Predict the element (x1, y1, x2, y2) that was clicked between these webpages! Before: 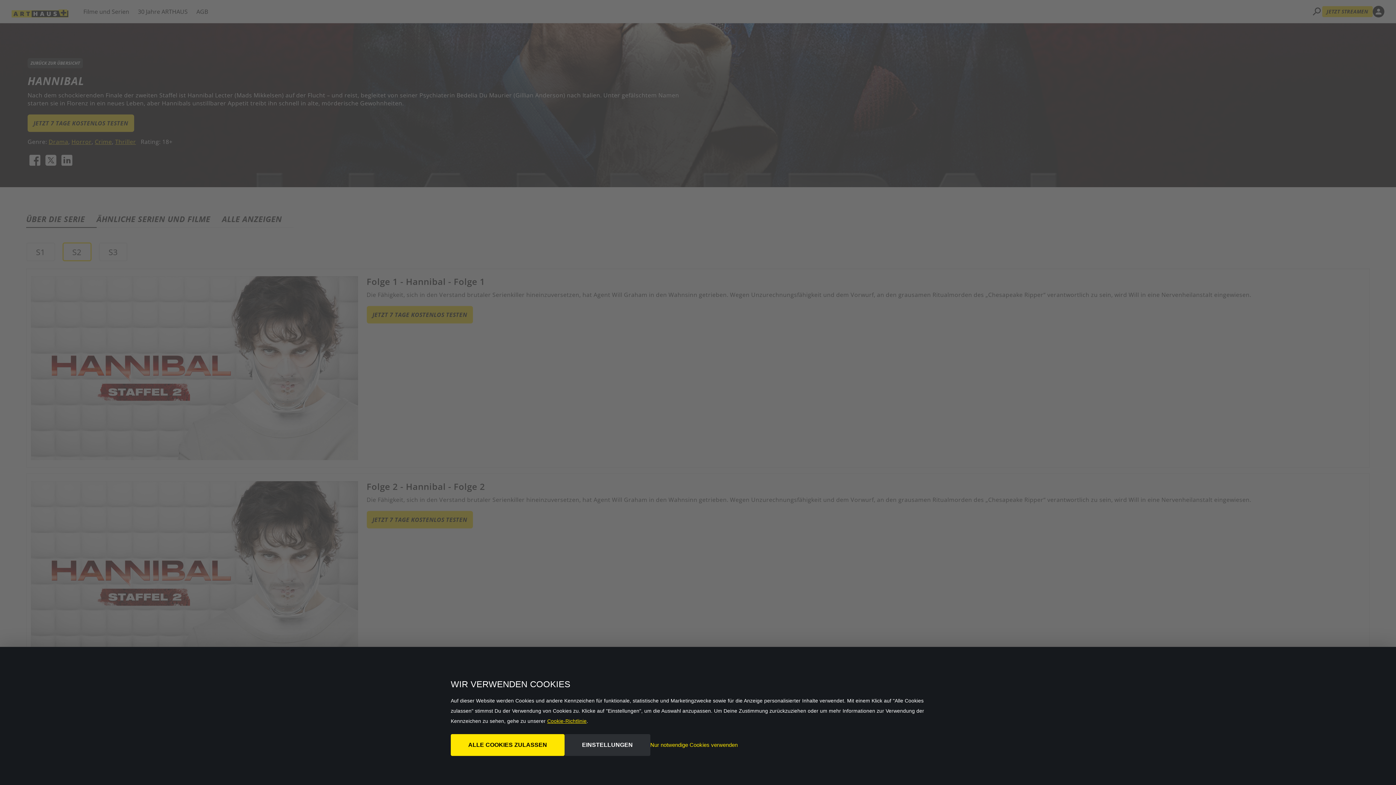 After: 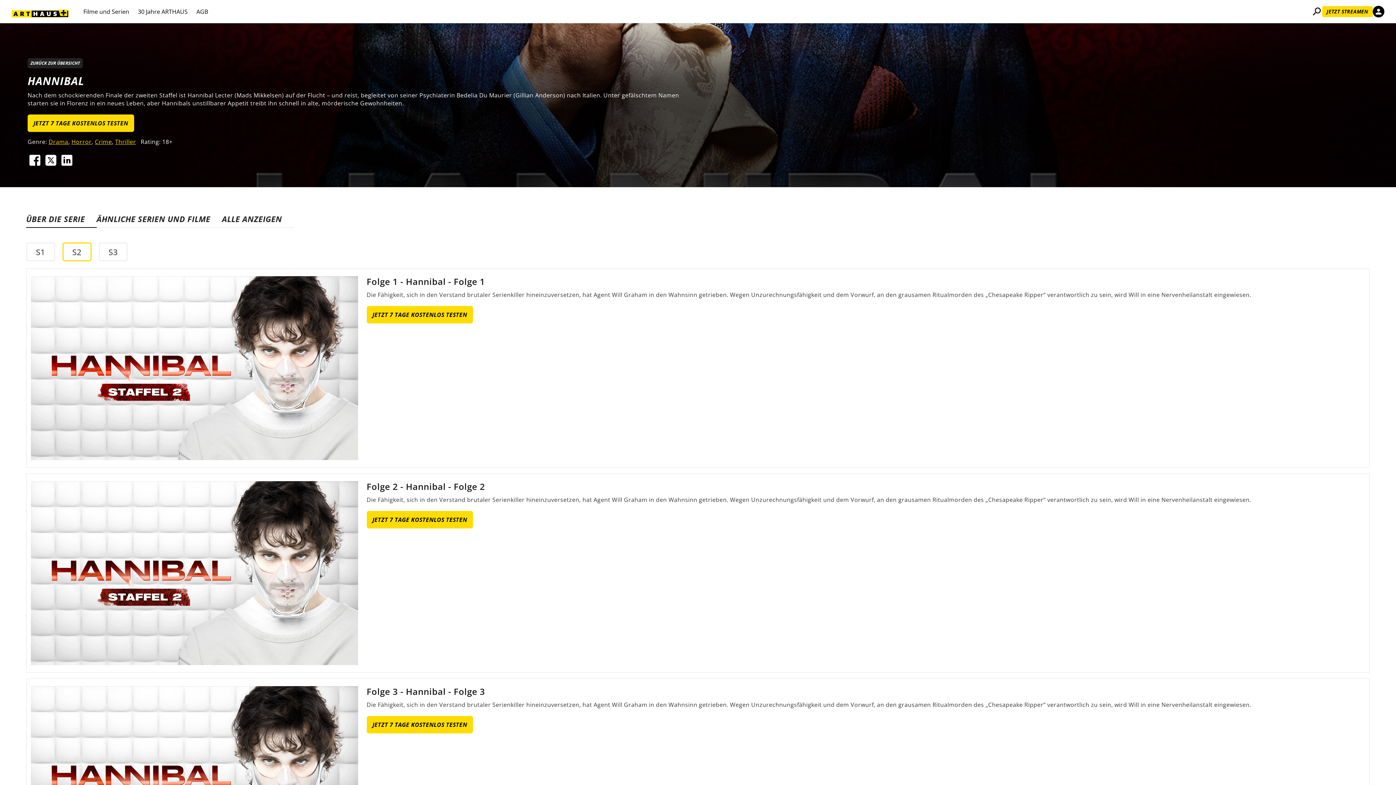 Action: bbox: (450, 734, 564, 756) label: ALLE COOKIES ZULASSEN